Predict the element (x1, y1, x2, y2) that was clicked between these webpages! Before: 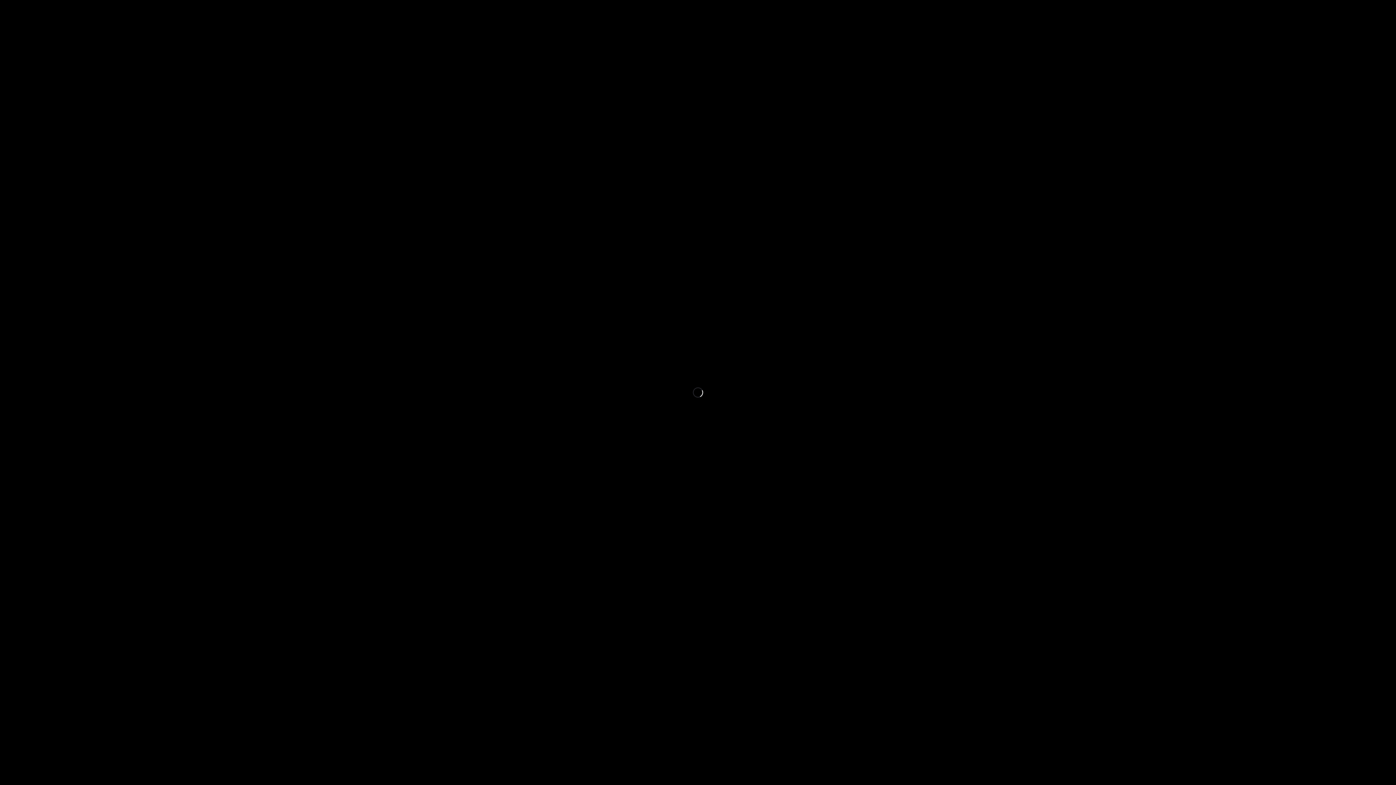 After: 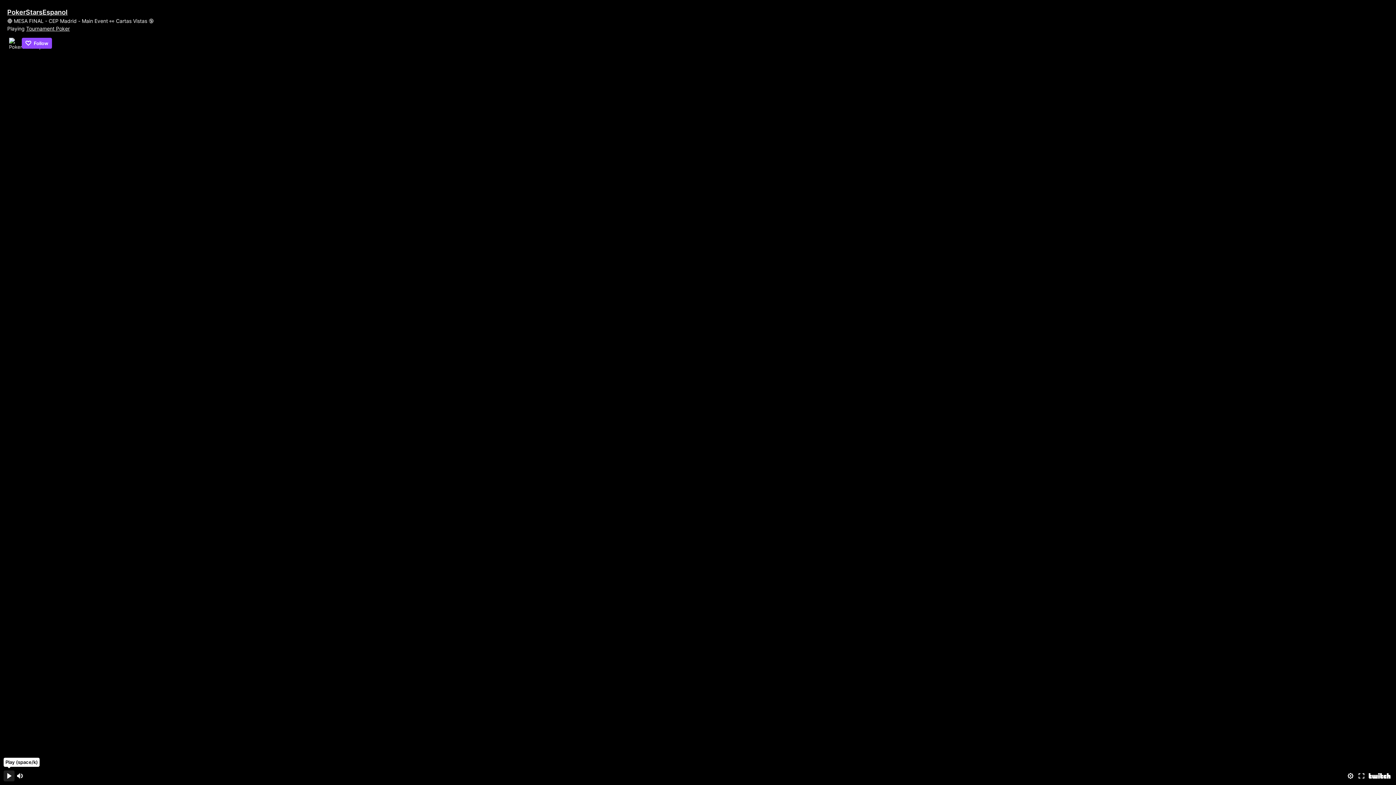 Action: label: Pause (space/k) bbox: (3, 770, 14, 781)